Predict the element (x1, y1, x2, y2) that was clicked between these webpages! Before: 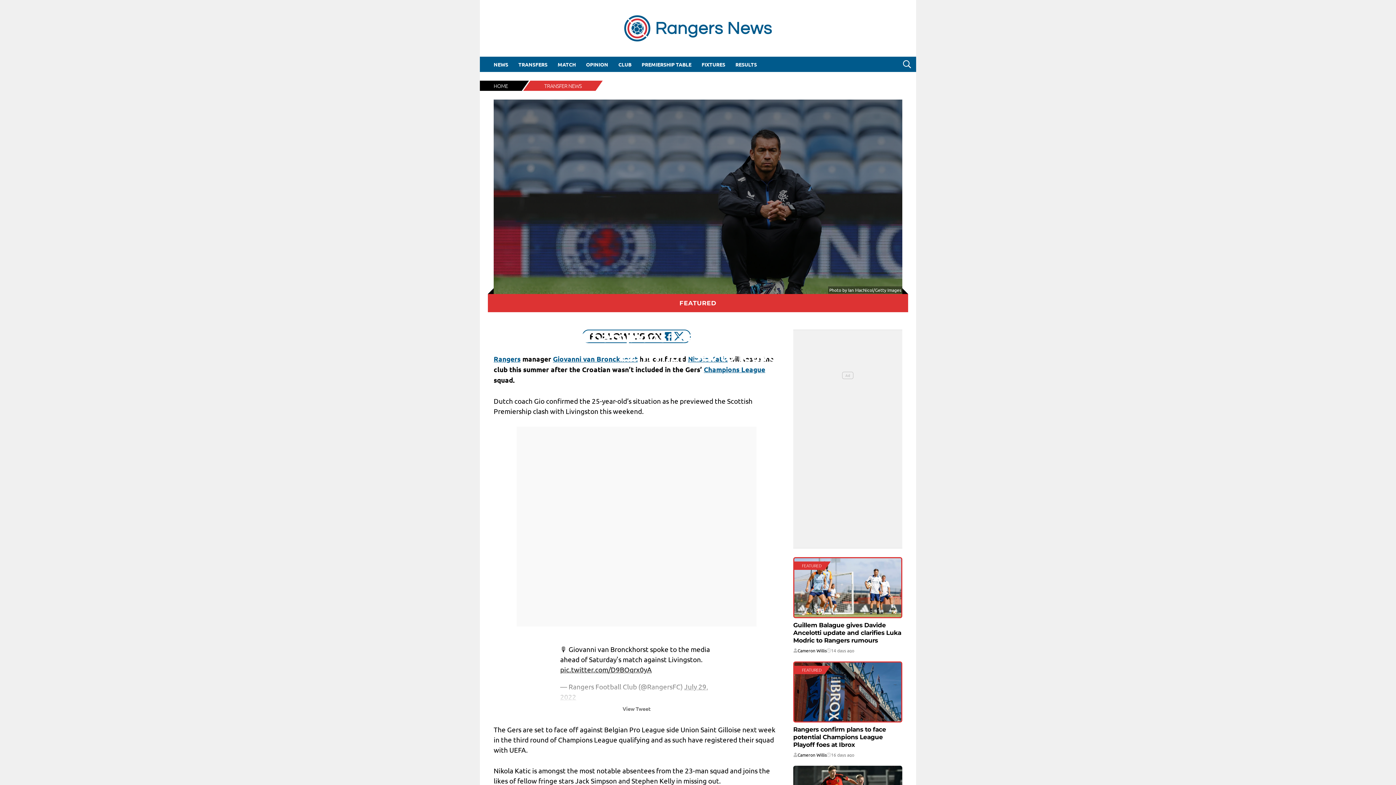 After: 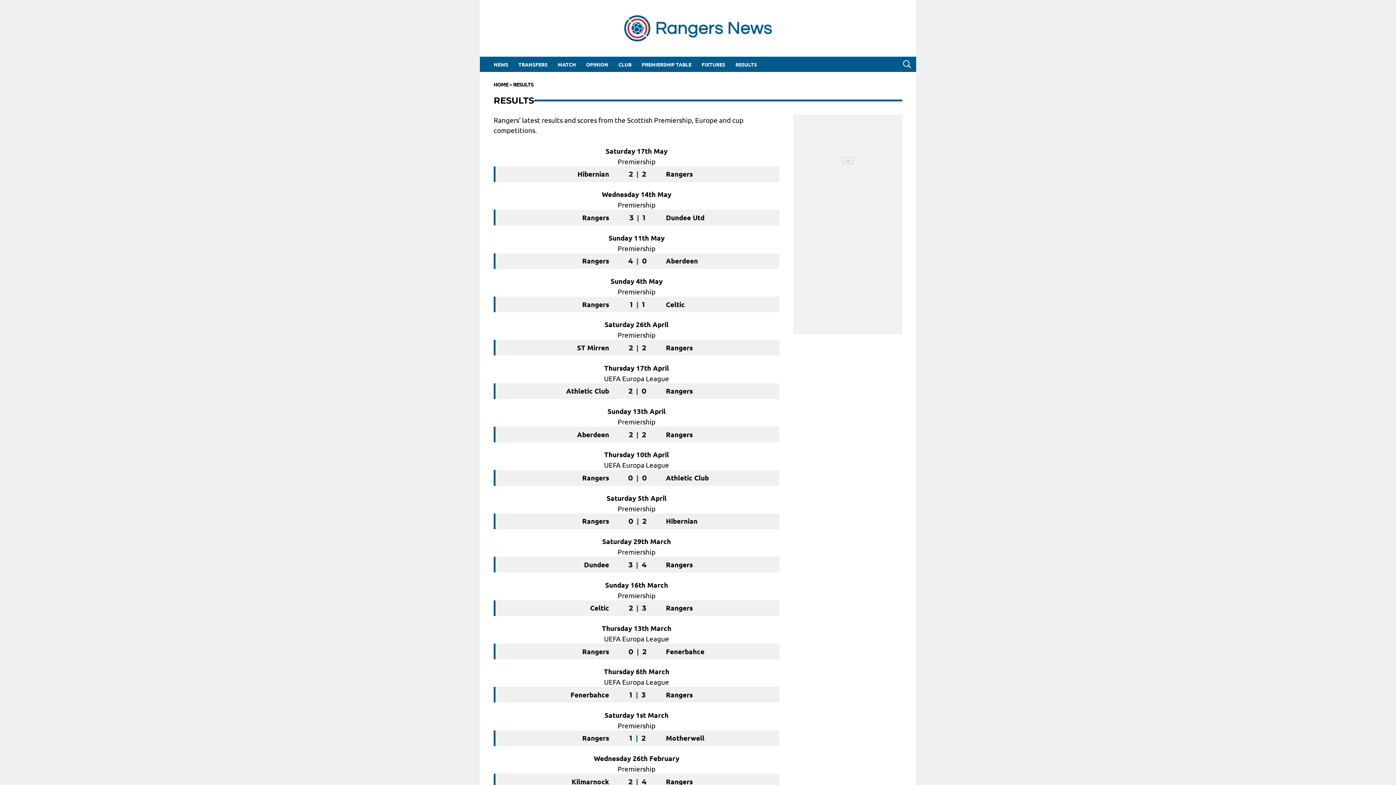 Action: bbox: (730, 56, 762, 72) label: RESULTS